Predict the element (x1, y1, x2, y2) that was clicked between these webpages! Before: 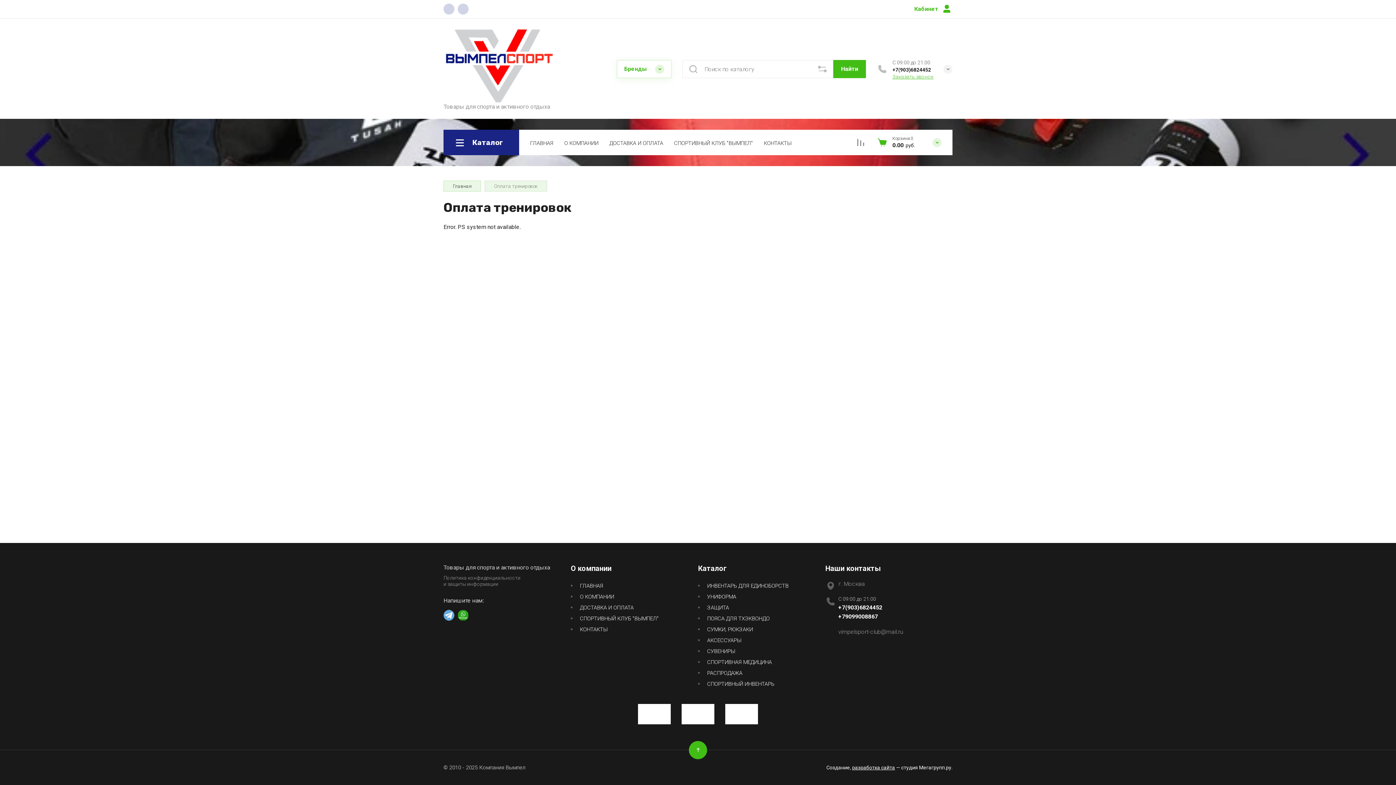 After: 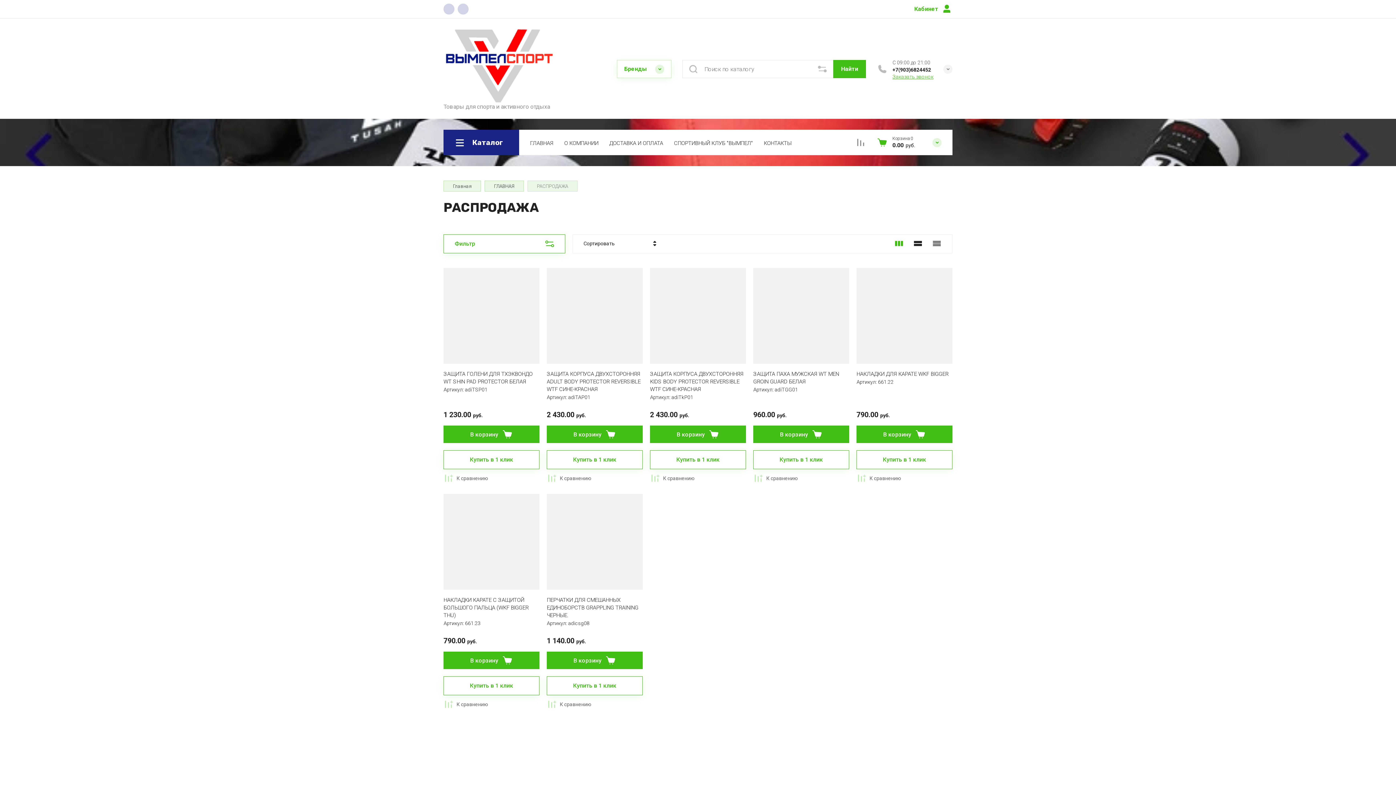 Action: label: РАСПРОДАЖА bbox: (698, 668, 746, 678)